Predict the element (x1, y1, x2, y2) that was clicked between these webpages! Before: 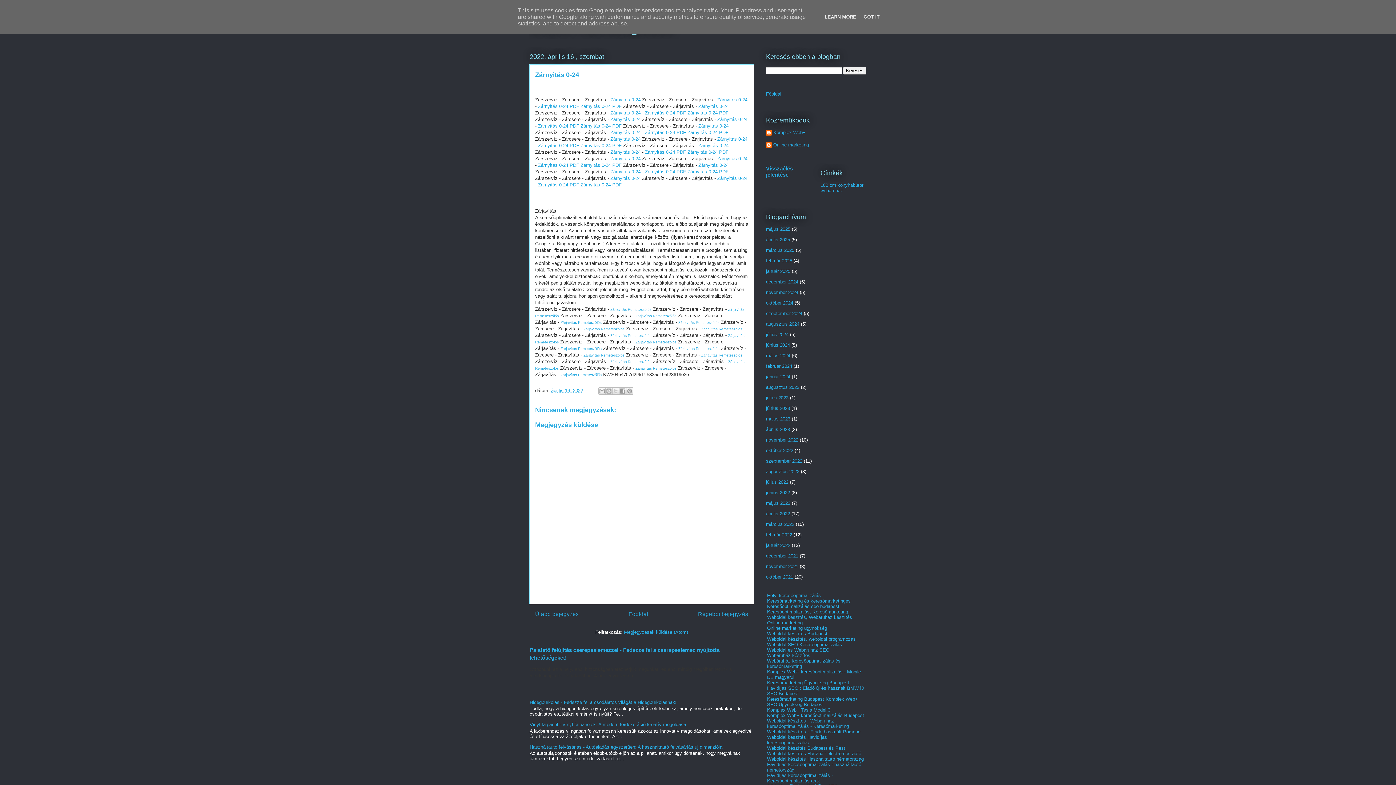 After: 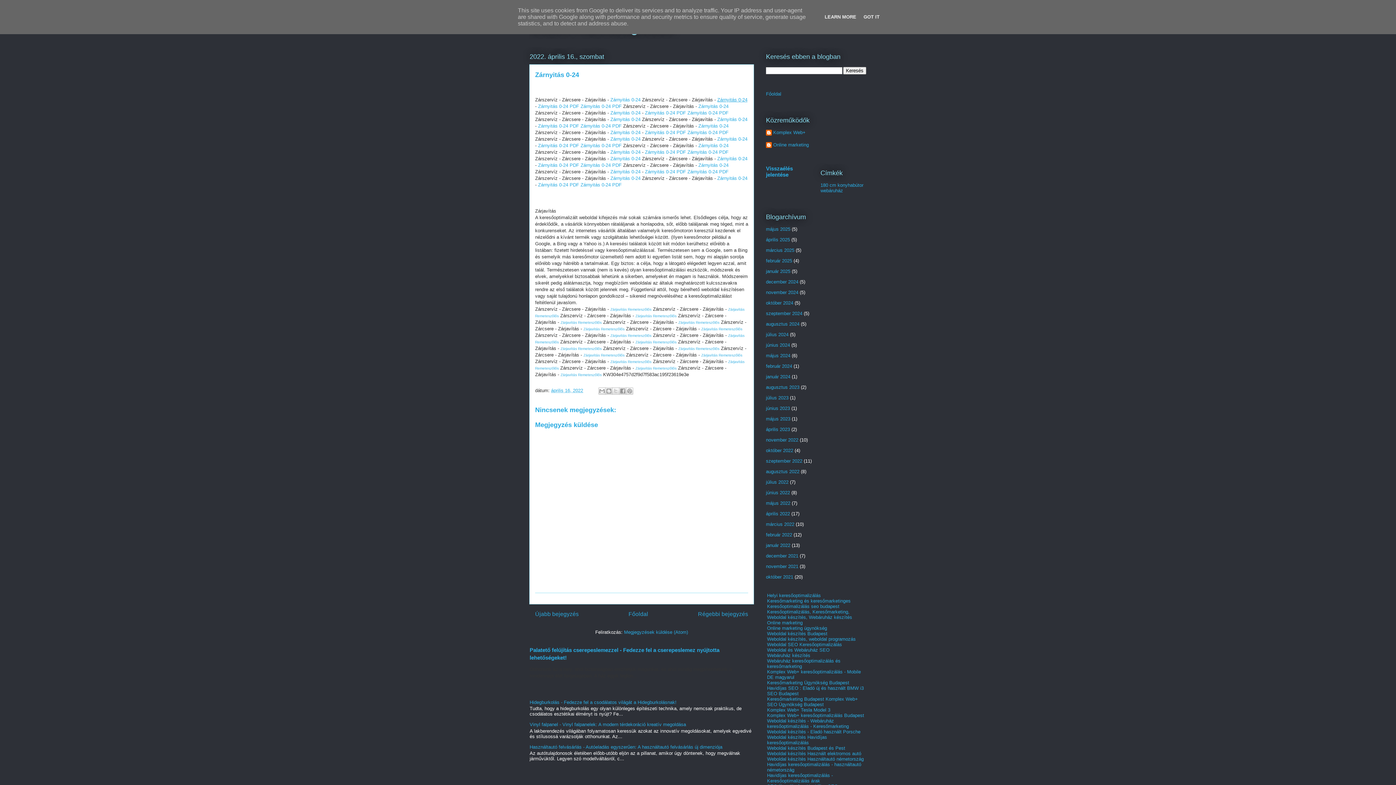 Action: bbox: (717, 97, 747, 102) label: Zárnyitás 0-24